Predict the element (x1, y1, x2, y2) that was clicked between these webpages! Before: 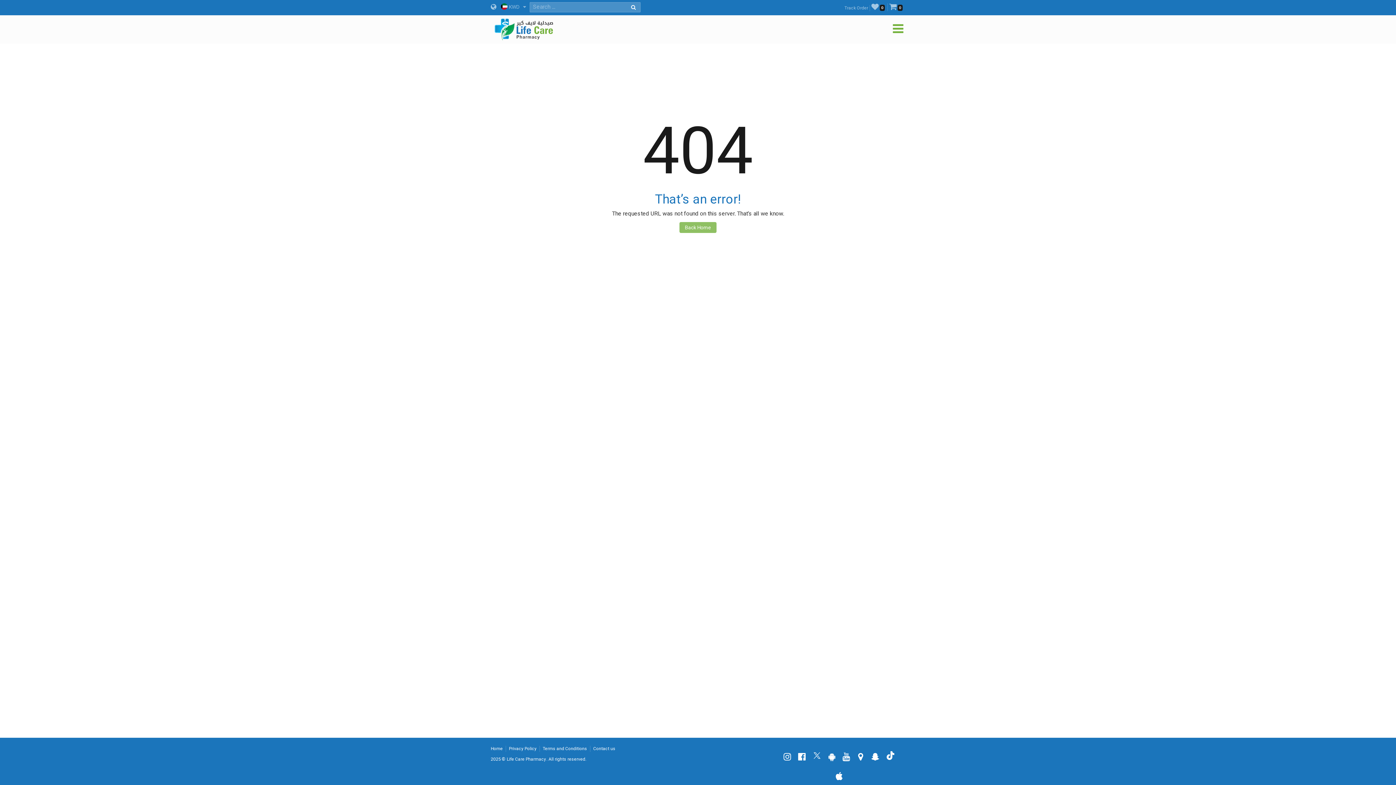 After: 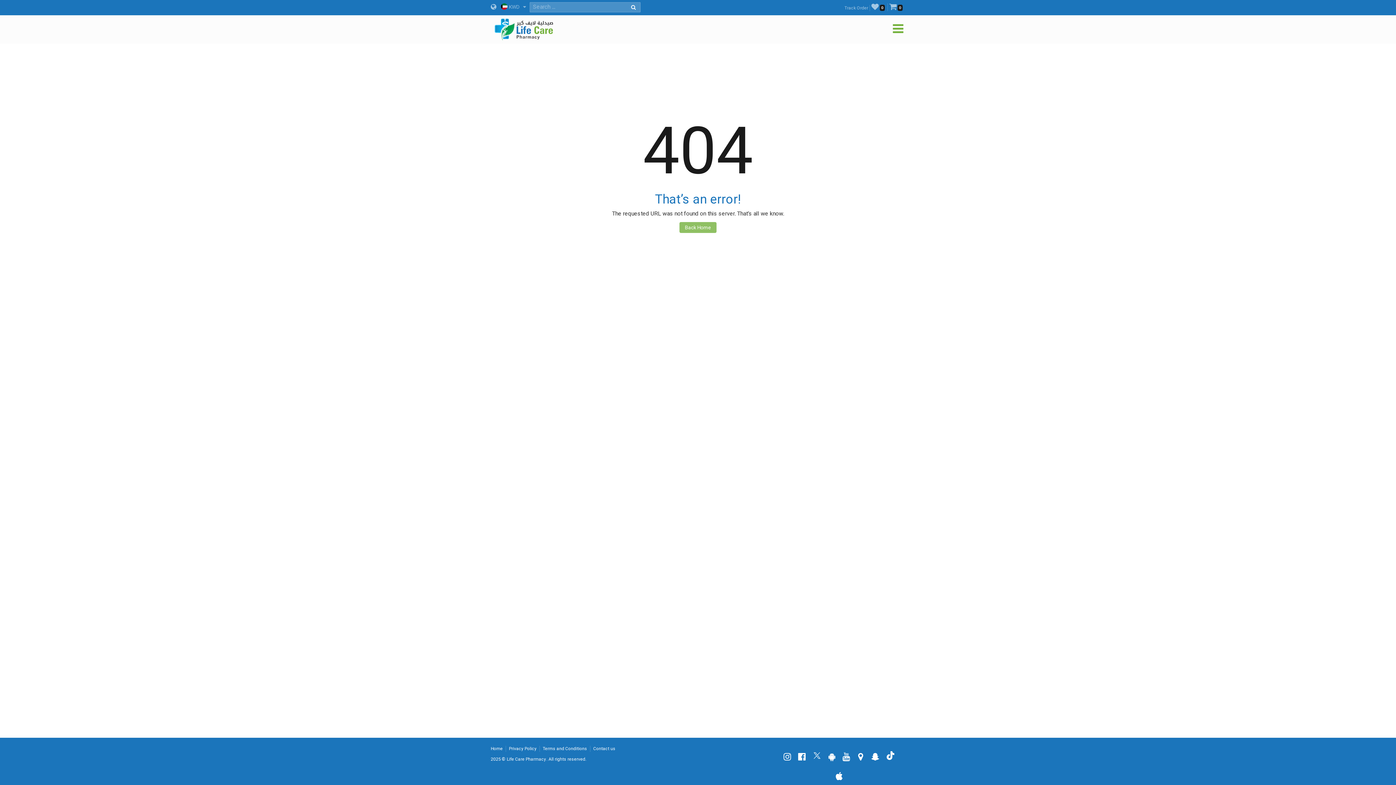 Action: bbox: (795, 750, 808, 764)